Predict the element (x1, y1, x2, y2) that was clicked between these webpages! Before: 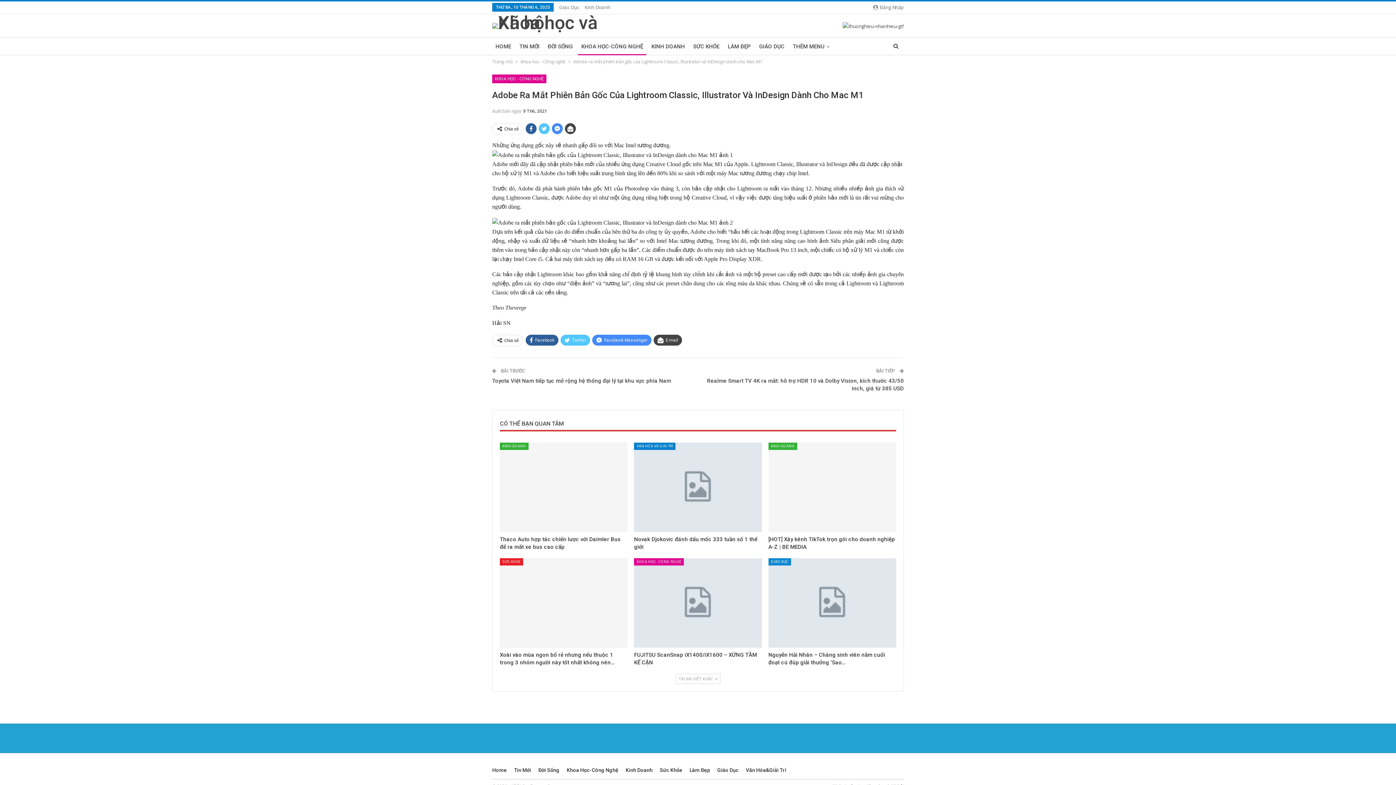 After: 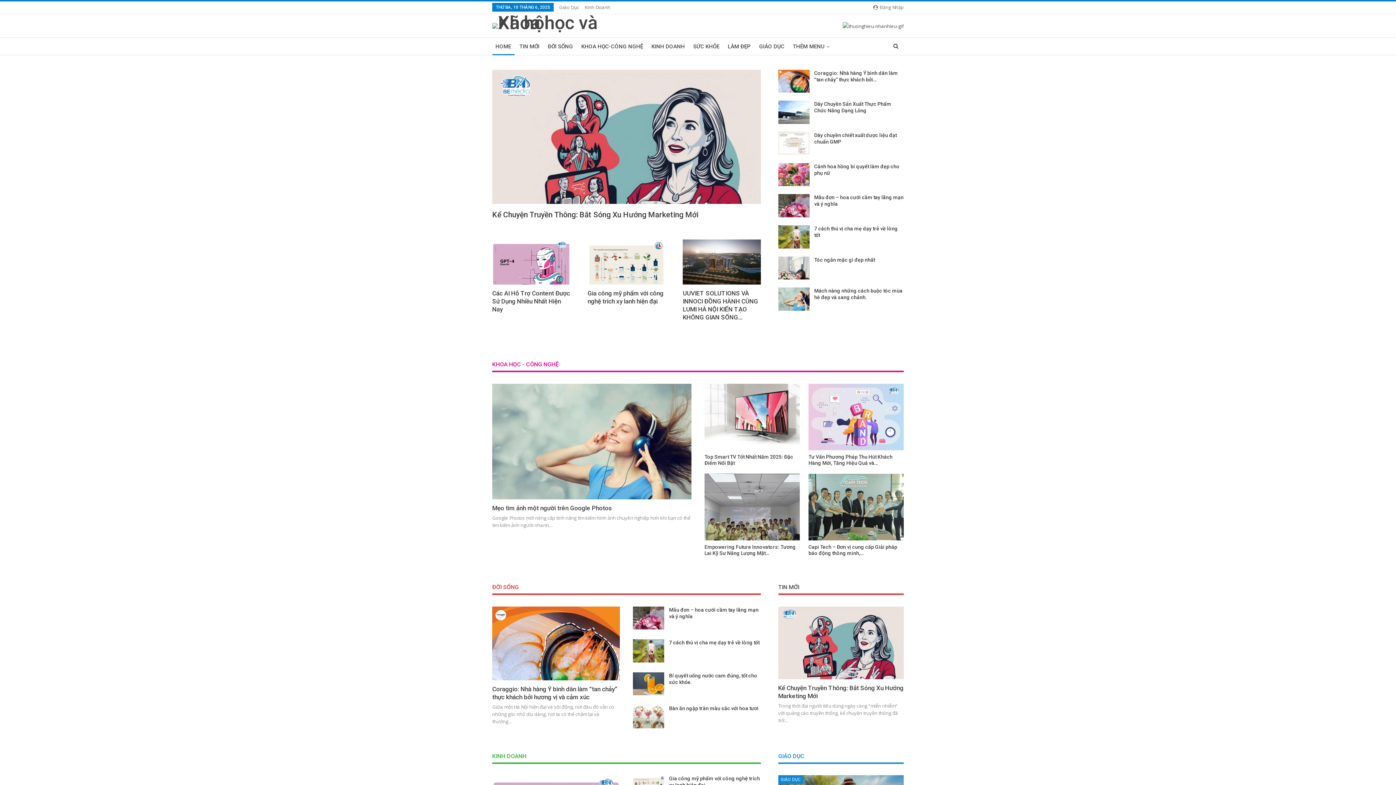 Action: bbox: (492, 57, 512, 65) label: Trang chủ